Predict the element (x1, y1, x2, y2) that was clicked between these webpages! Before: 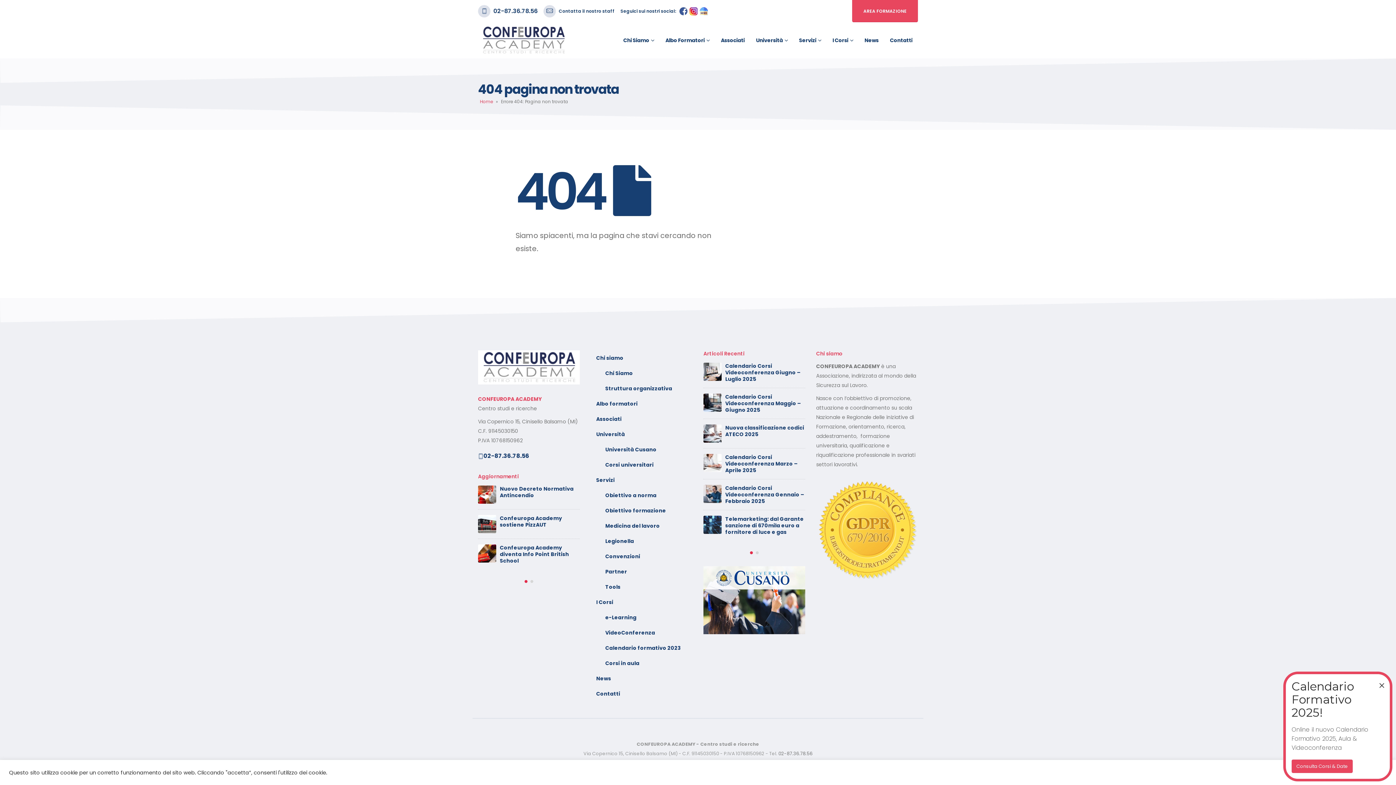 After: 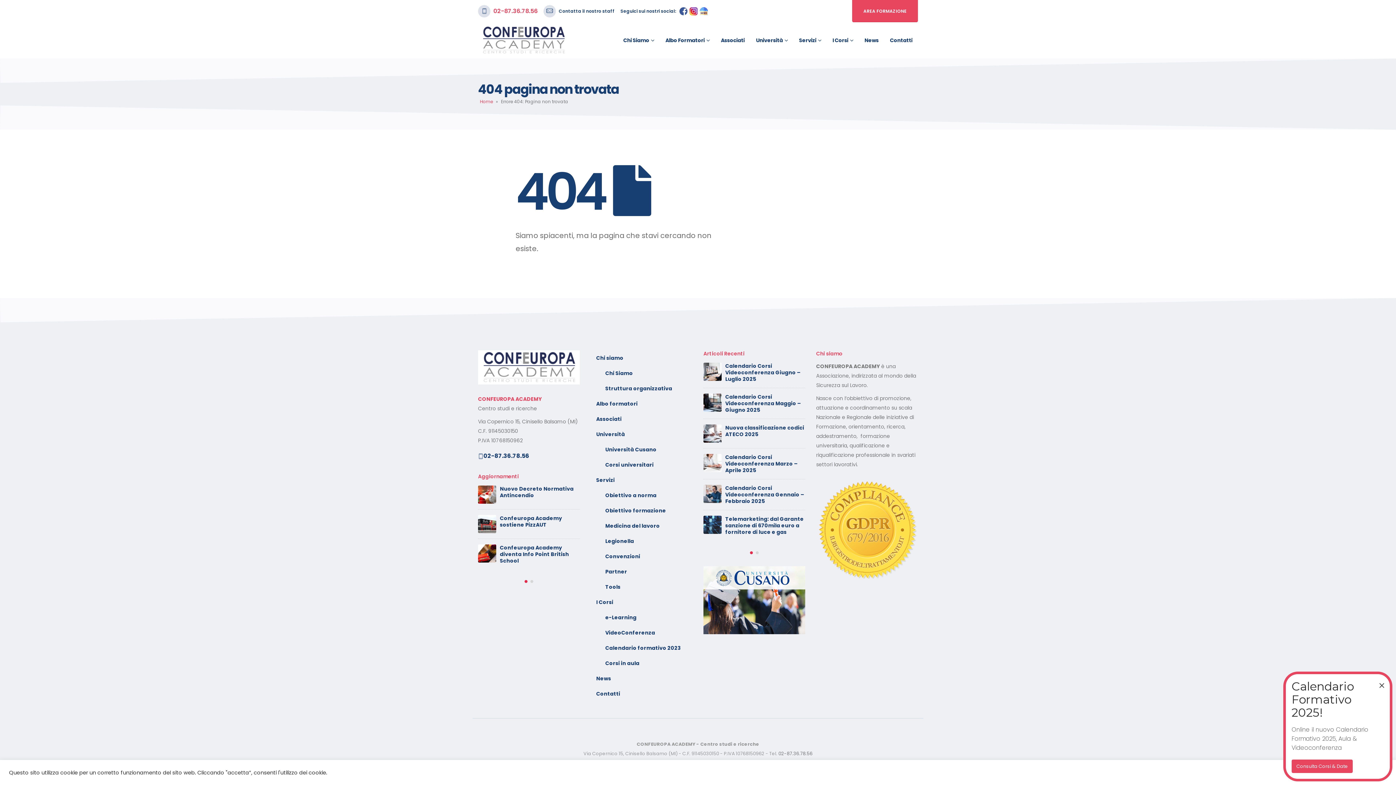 Action: label: 02-87.36.78.56 bbox: (493, 6, 537, 15)